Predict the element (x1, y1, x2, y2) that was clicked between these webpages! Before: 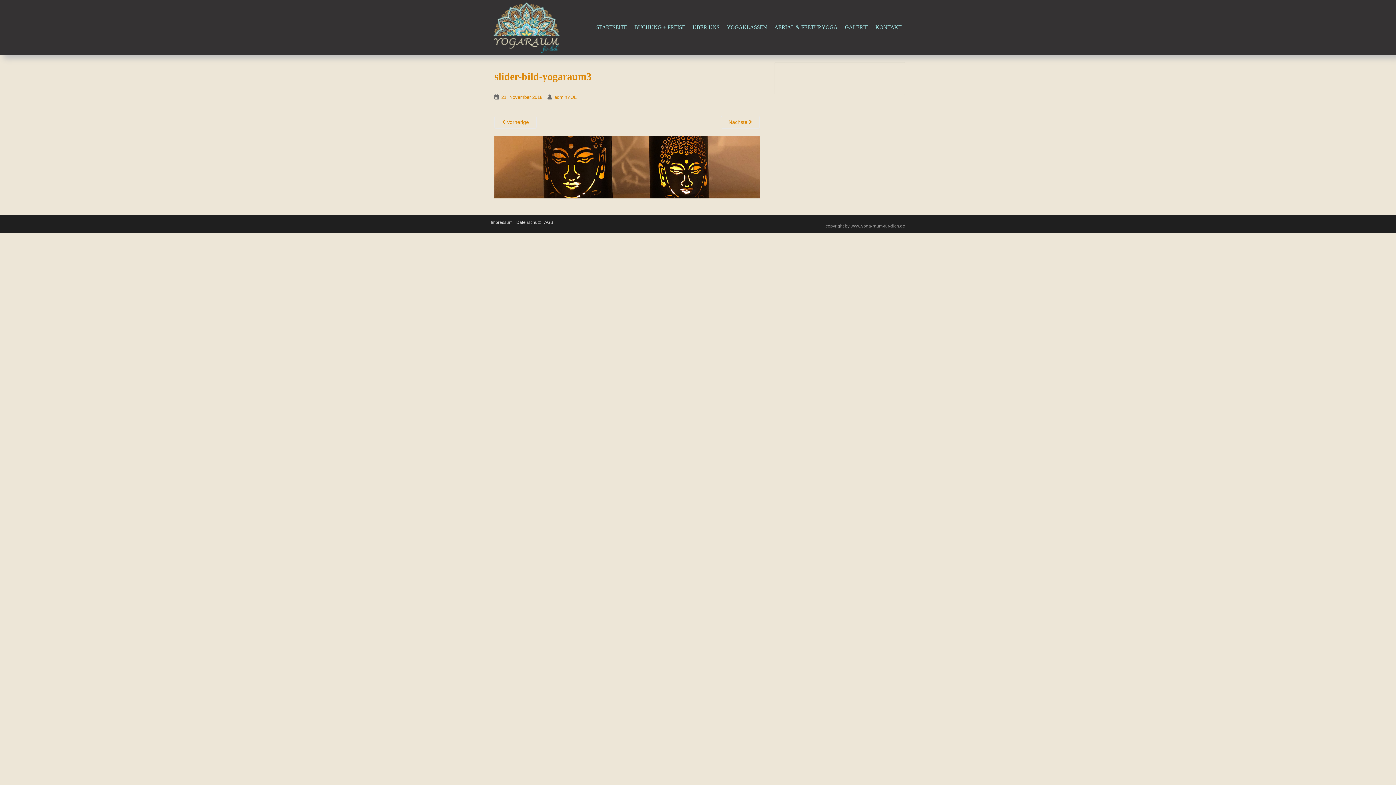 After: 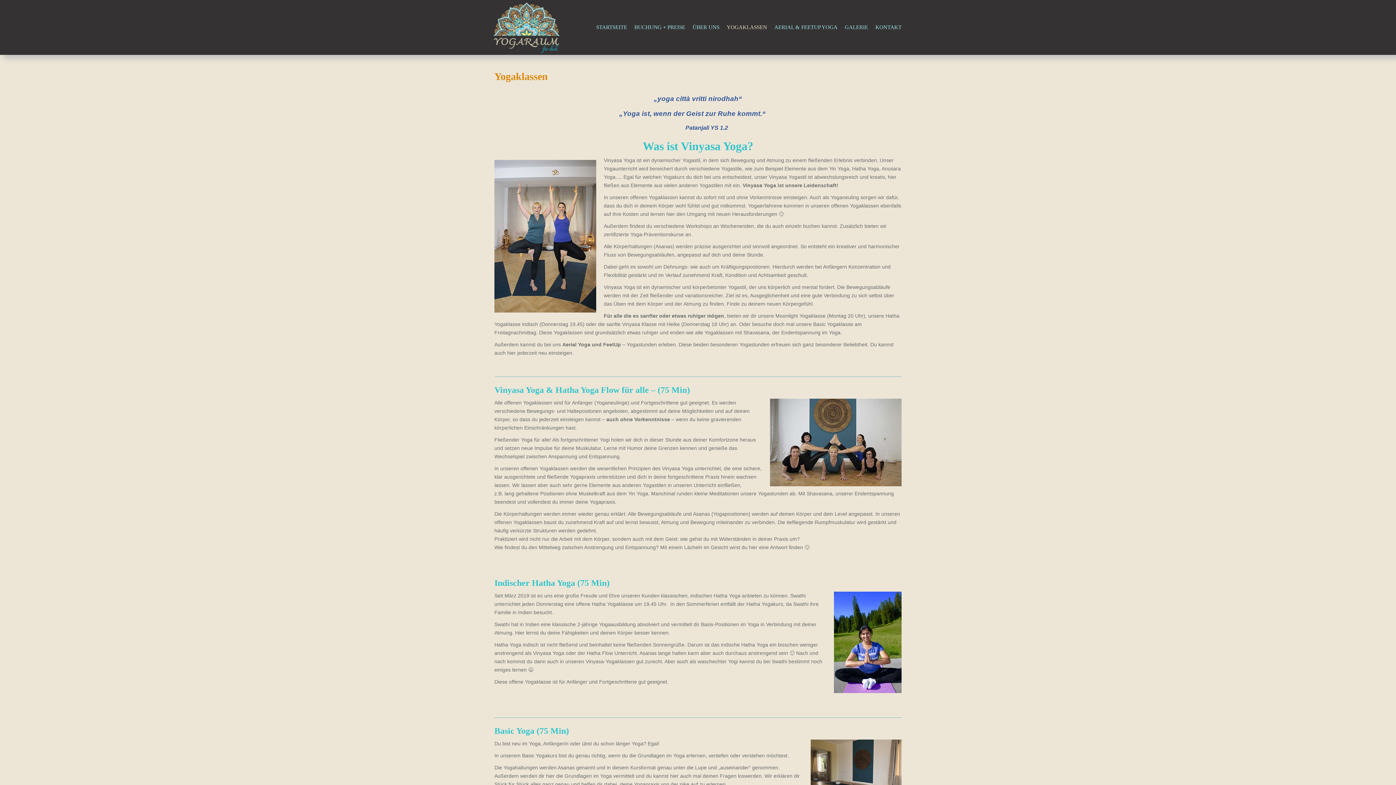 Action: bbox: (726, 10, 767, 43) label: YOGAKLASSEN